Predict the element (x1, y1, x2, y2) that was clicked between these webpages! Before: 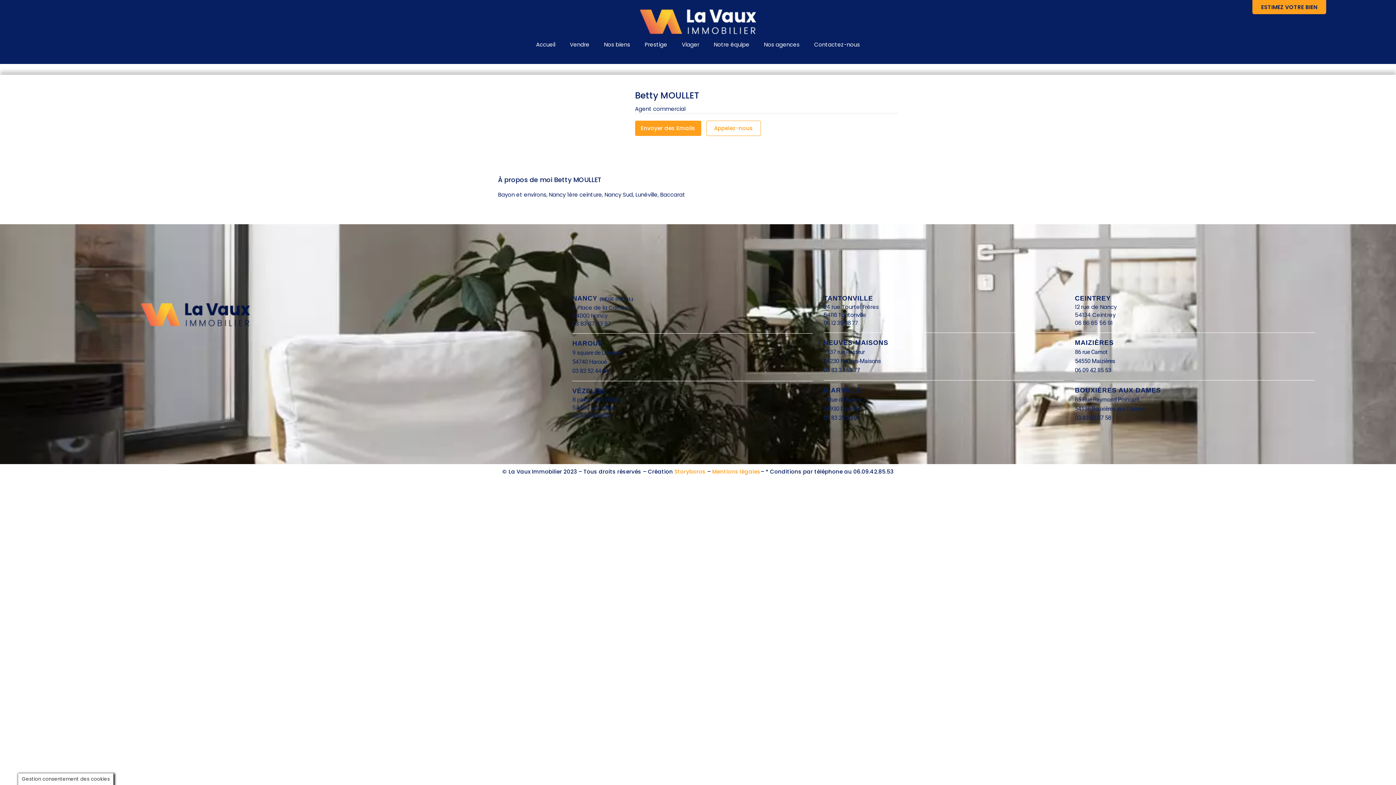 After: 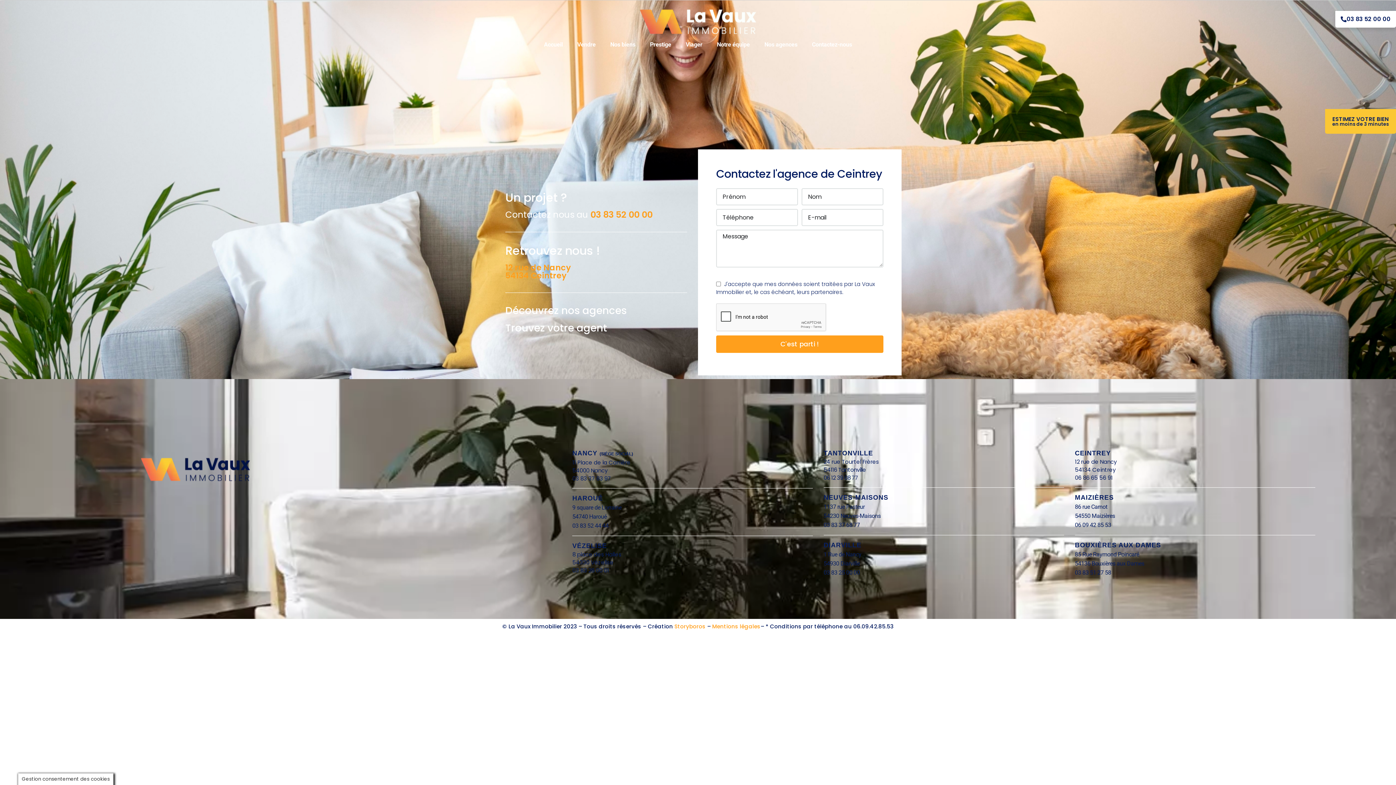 Action: label: CEINTREY bbox: (1075, 294, 1111, 302)